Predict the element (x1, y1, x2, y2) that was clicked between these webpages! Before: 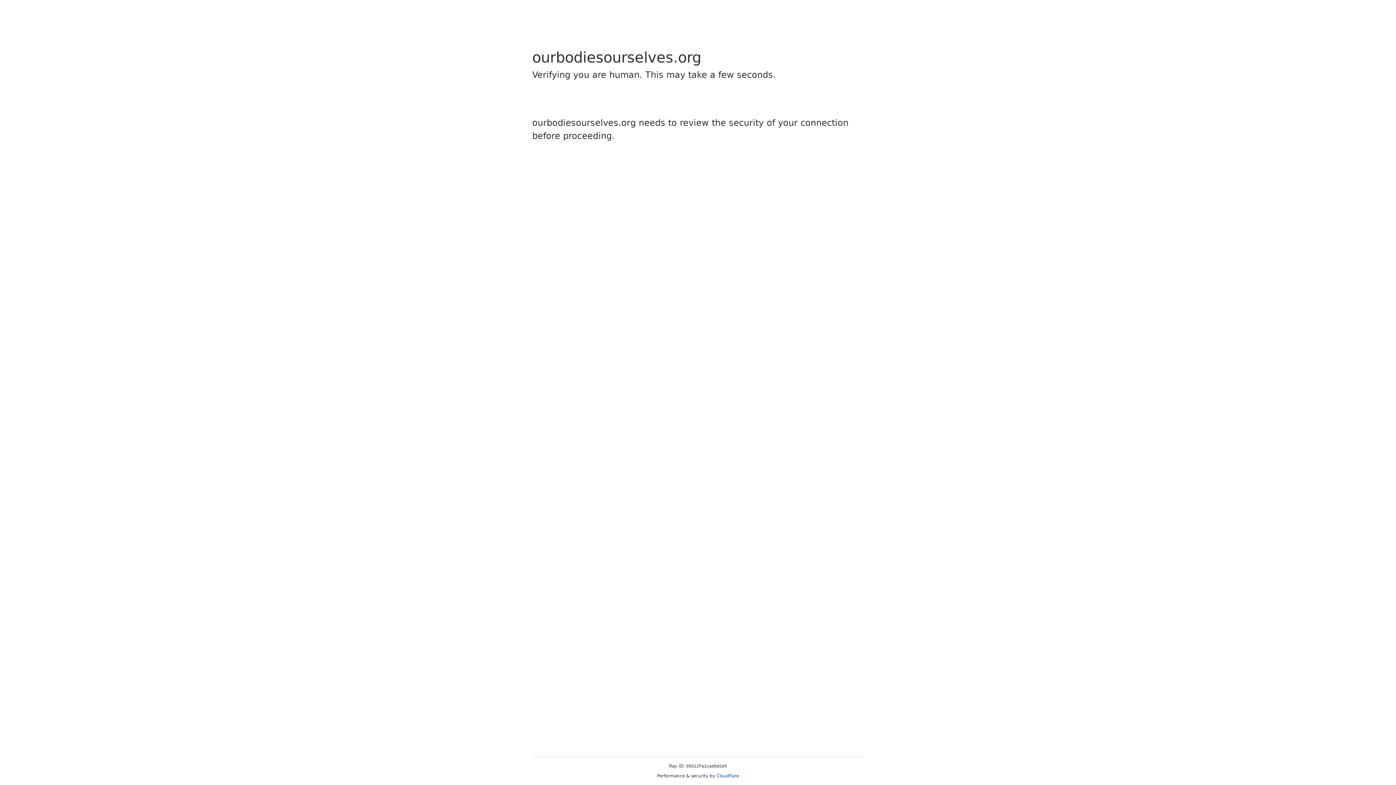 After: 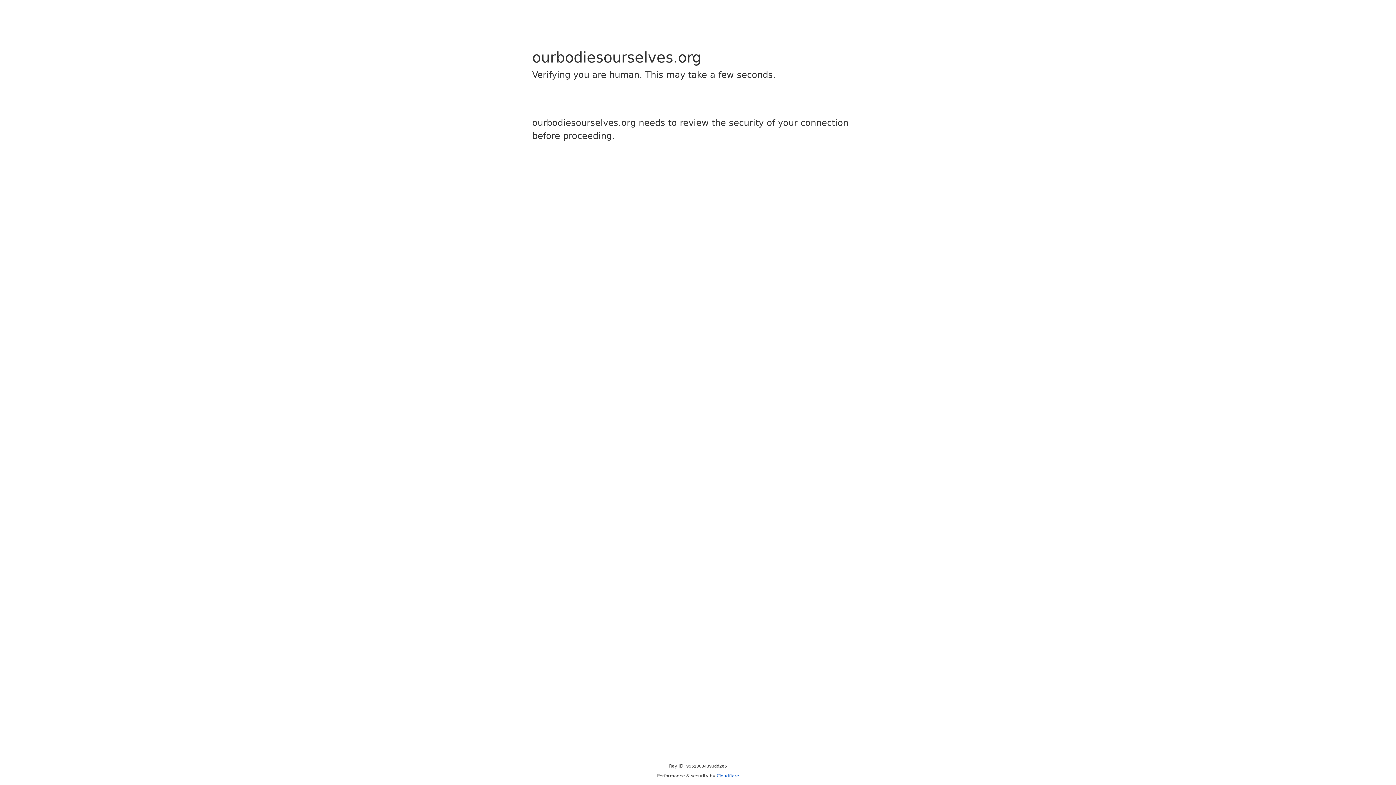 Action: label: Cloudflare bbox: (716, 773, 739, 778)